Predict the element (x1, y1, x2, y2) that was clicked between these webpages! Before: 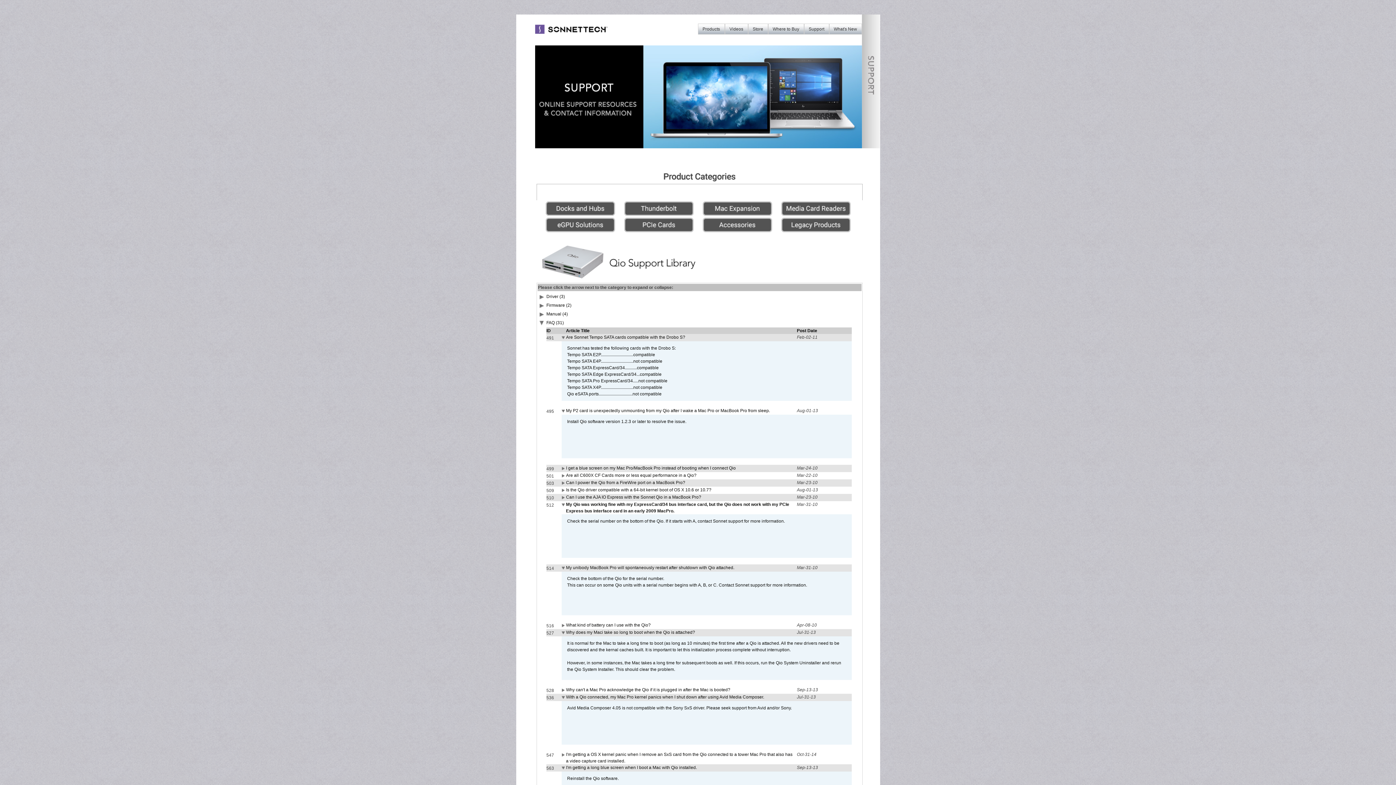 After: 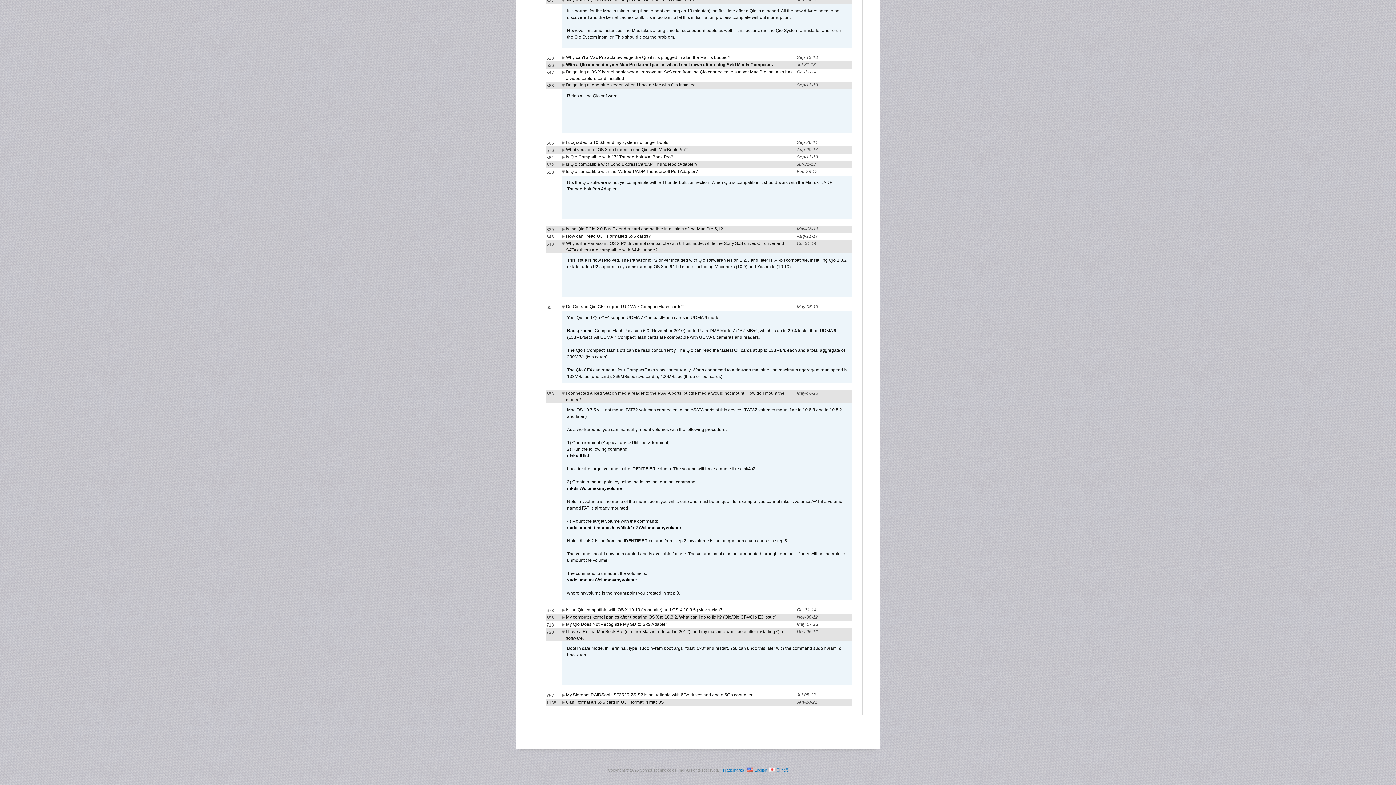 Action: bbox: (561, 696, 566, 701)